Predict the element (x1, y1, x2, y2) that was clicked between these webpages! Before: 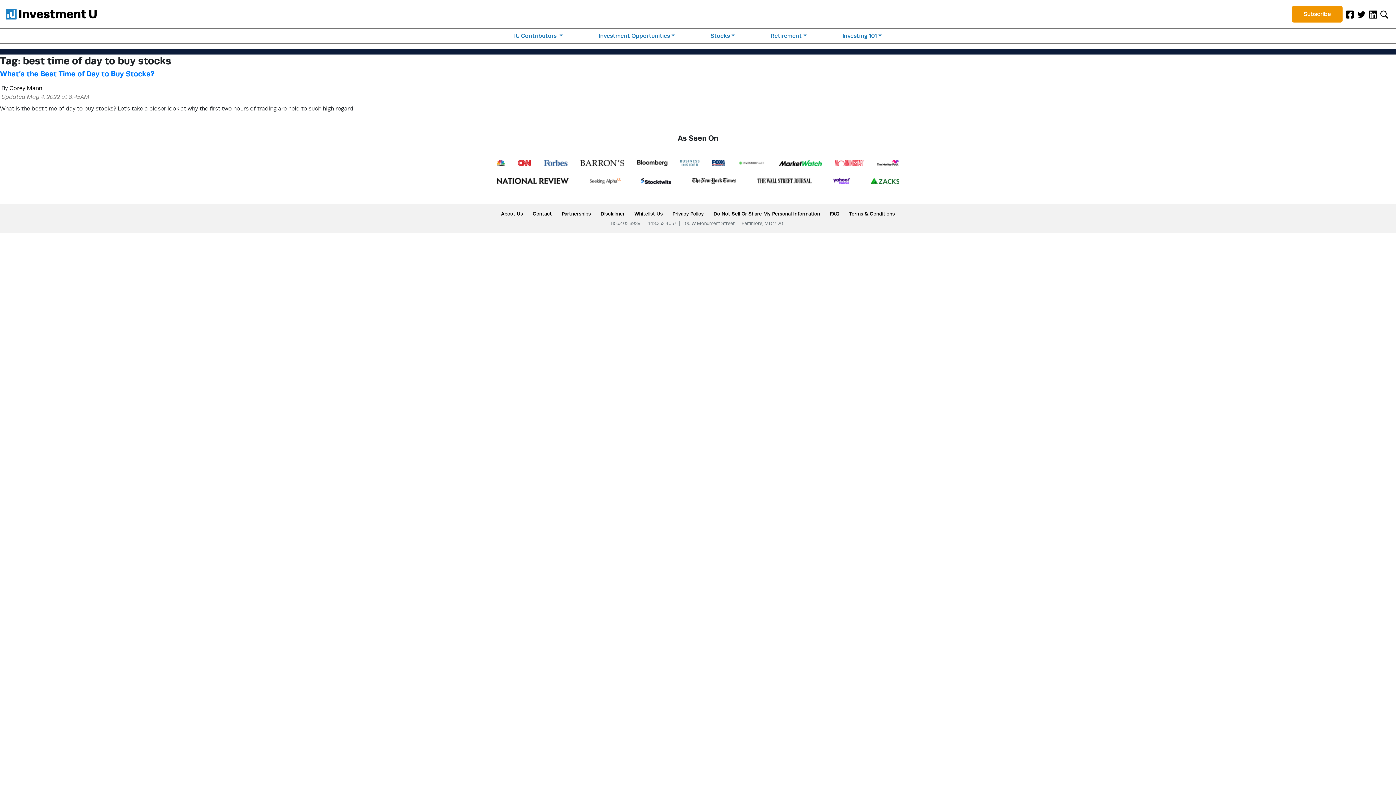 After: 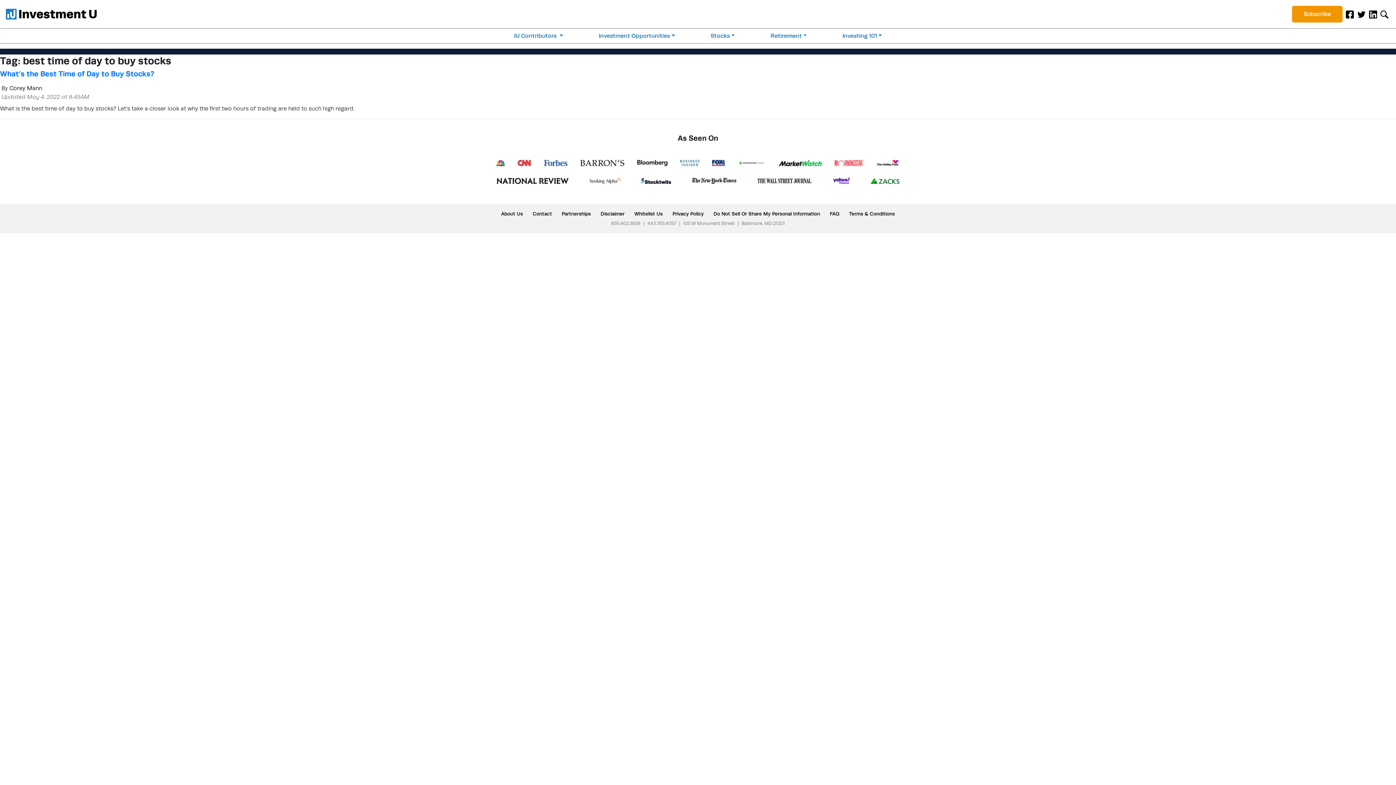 Action: label: Facebook bbox: (1346, 9, 1354, 18)